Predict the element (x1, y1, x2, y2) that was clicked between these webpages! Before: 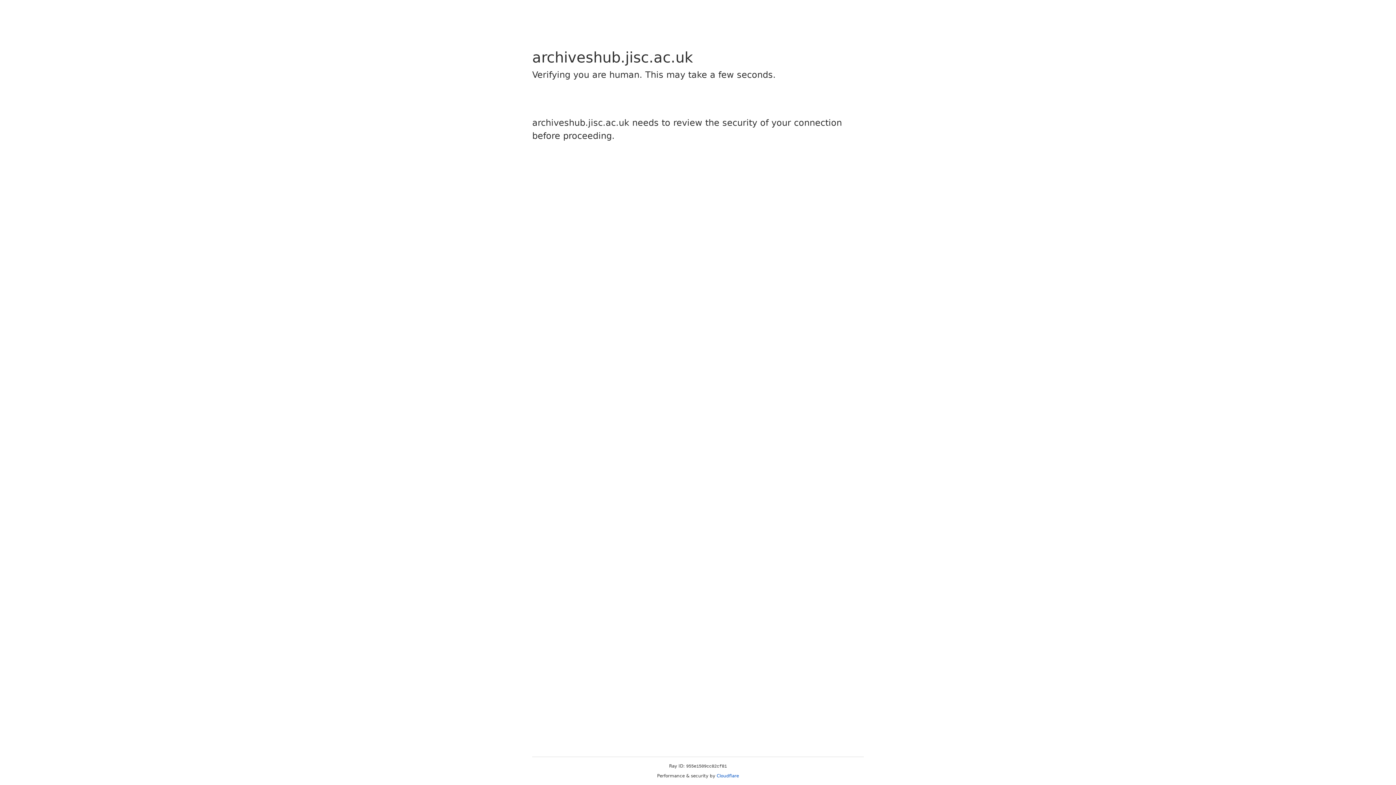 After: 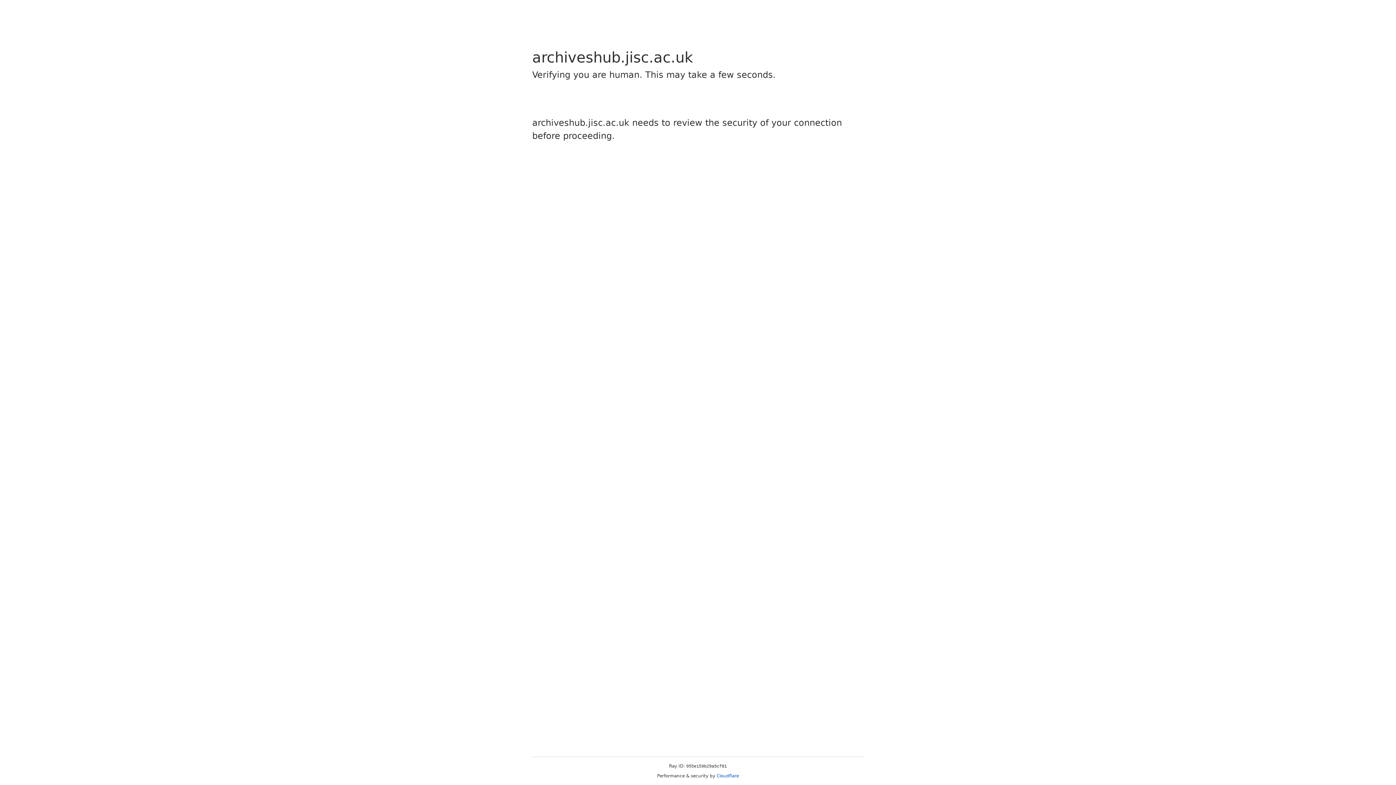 Action: bbox: (716, 773, 739, 778) label: Cloudflare